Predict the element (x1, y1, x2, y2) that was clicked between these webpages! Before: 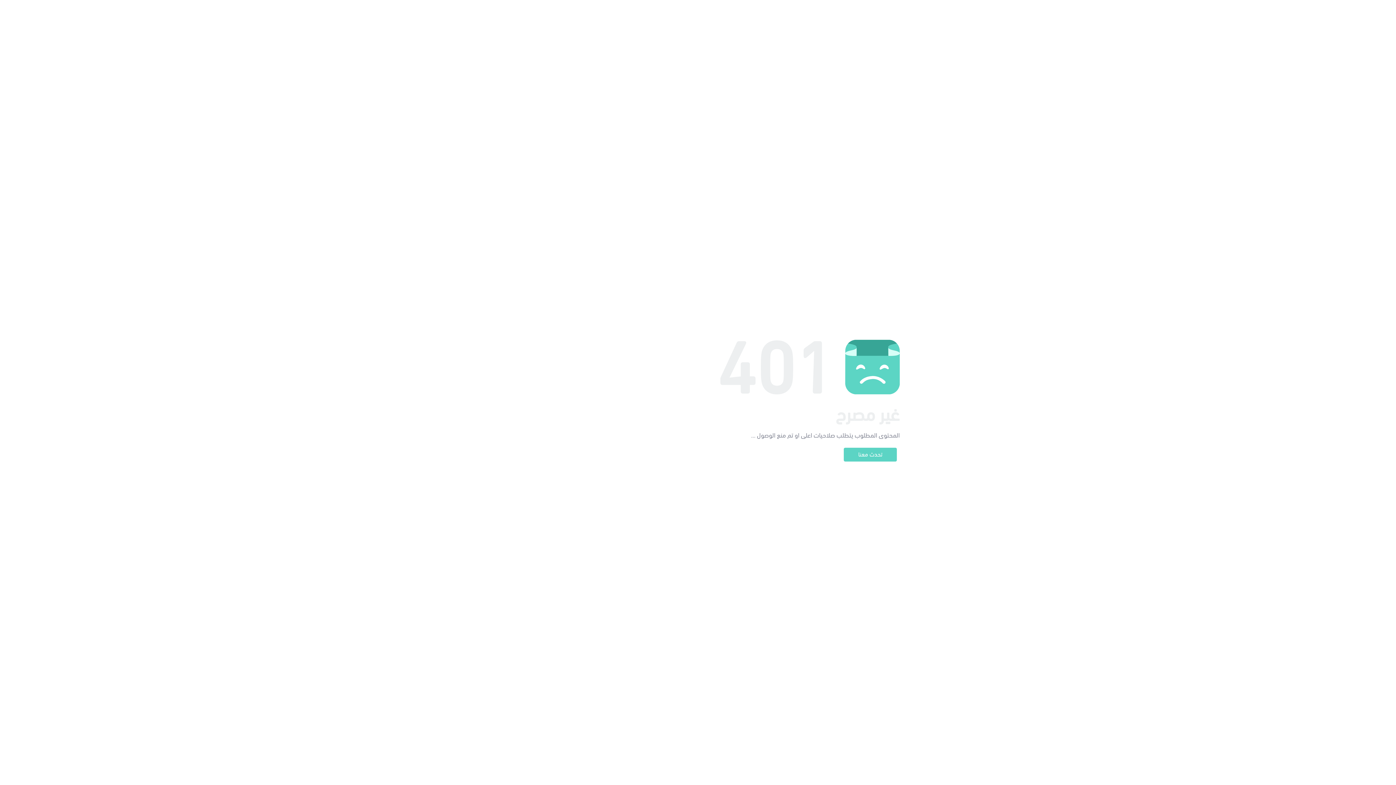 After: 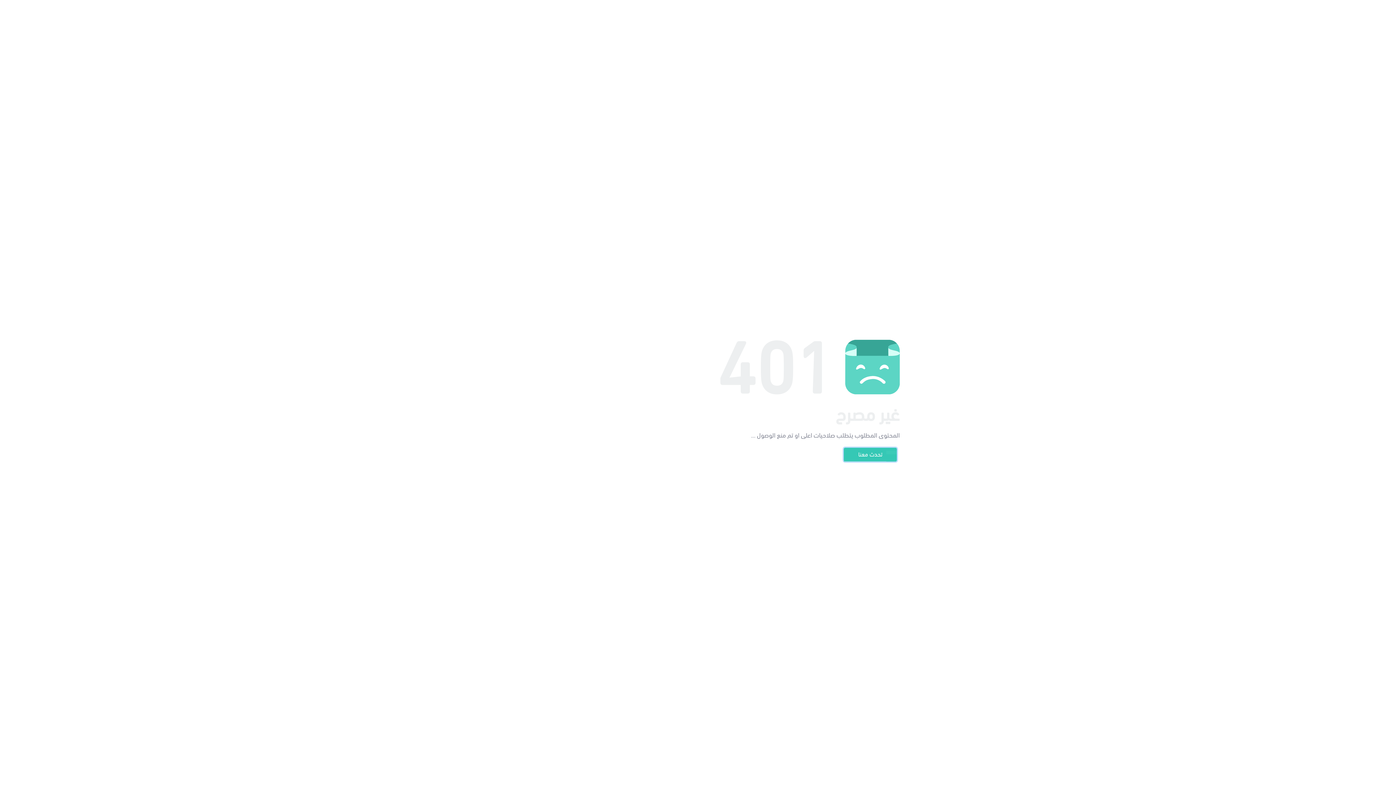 Action: bbox: (844, 448, 897, 461) label: تحدث معنا